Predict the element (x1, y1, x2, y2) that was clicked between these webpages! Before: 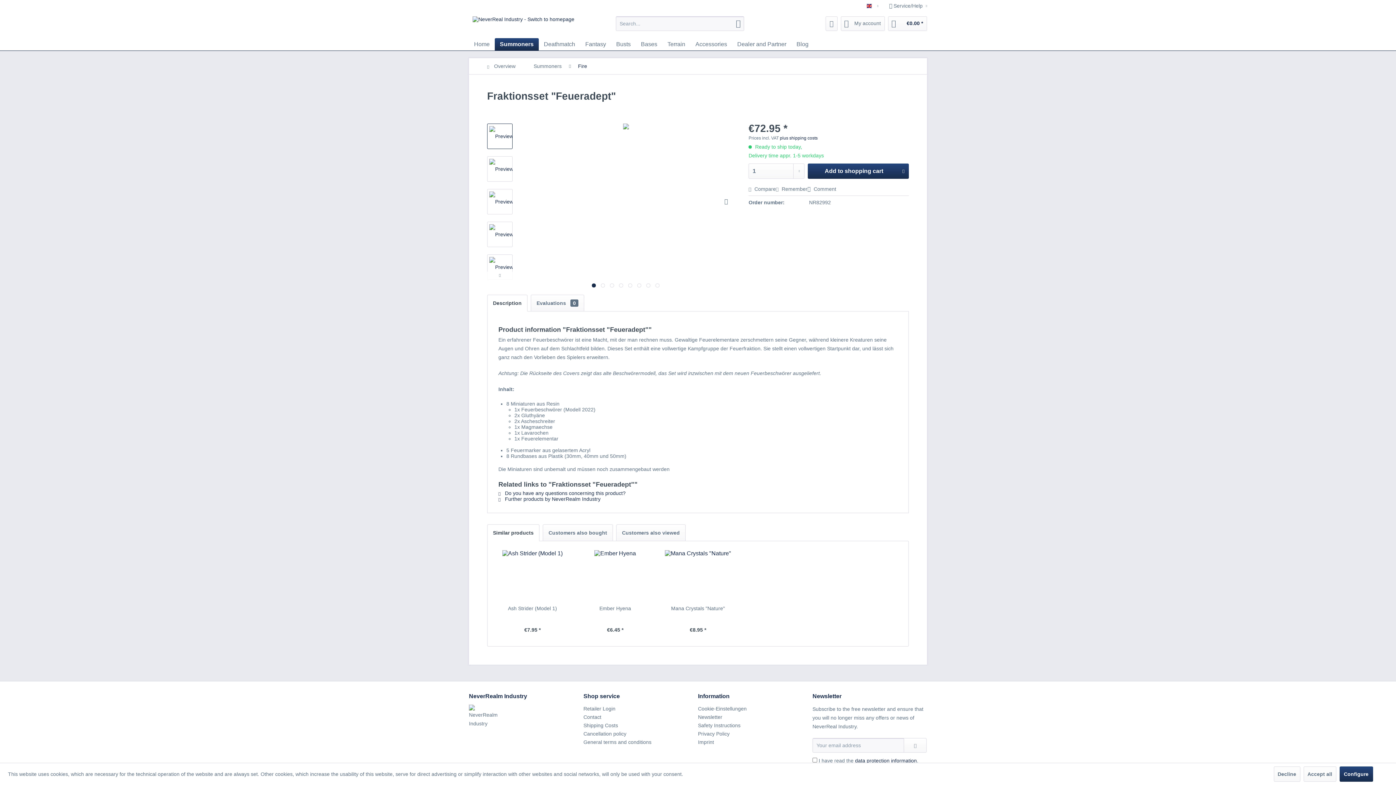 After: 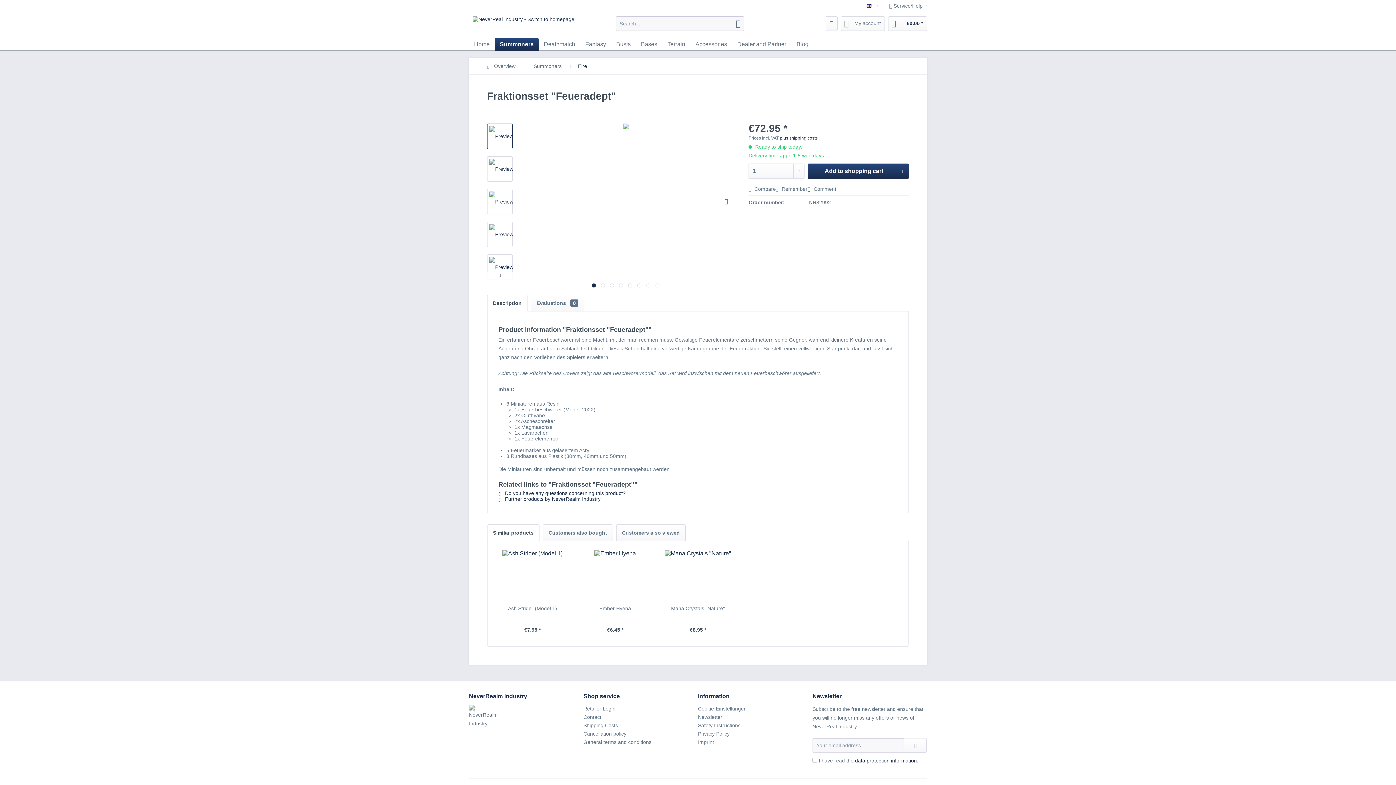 Action: label: Decline bbox: (1274, 766, 1300, 782)